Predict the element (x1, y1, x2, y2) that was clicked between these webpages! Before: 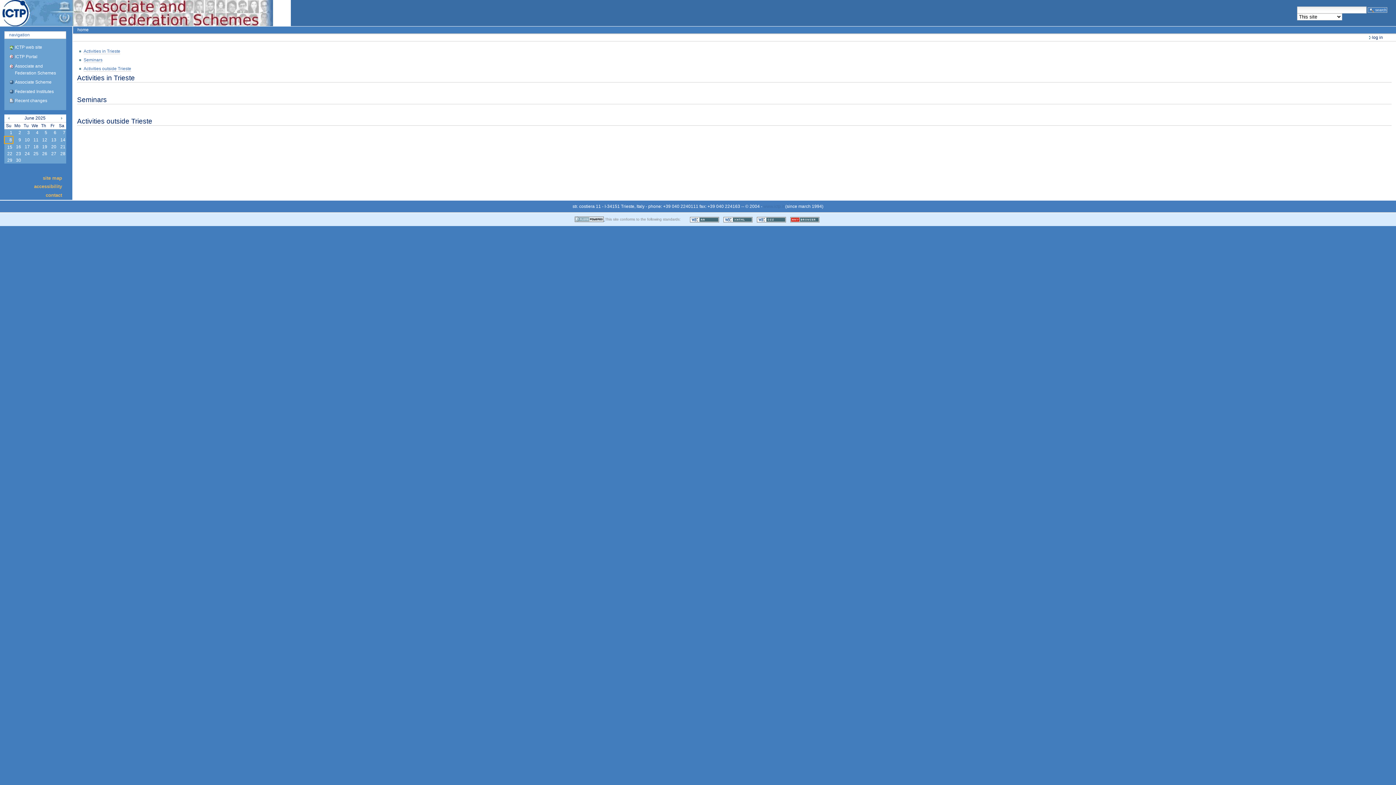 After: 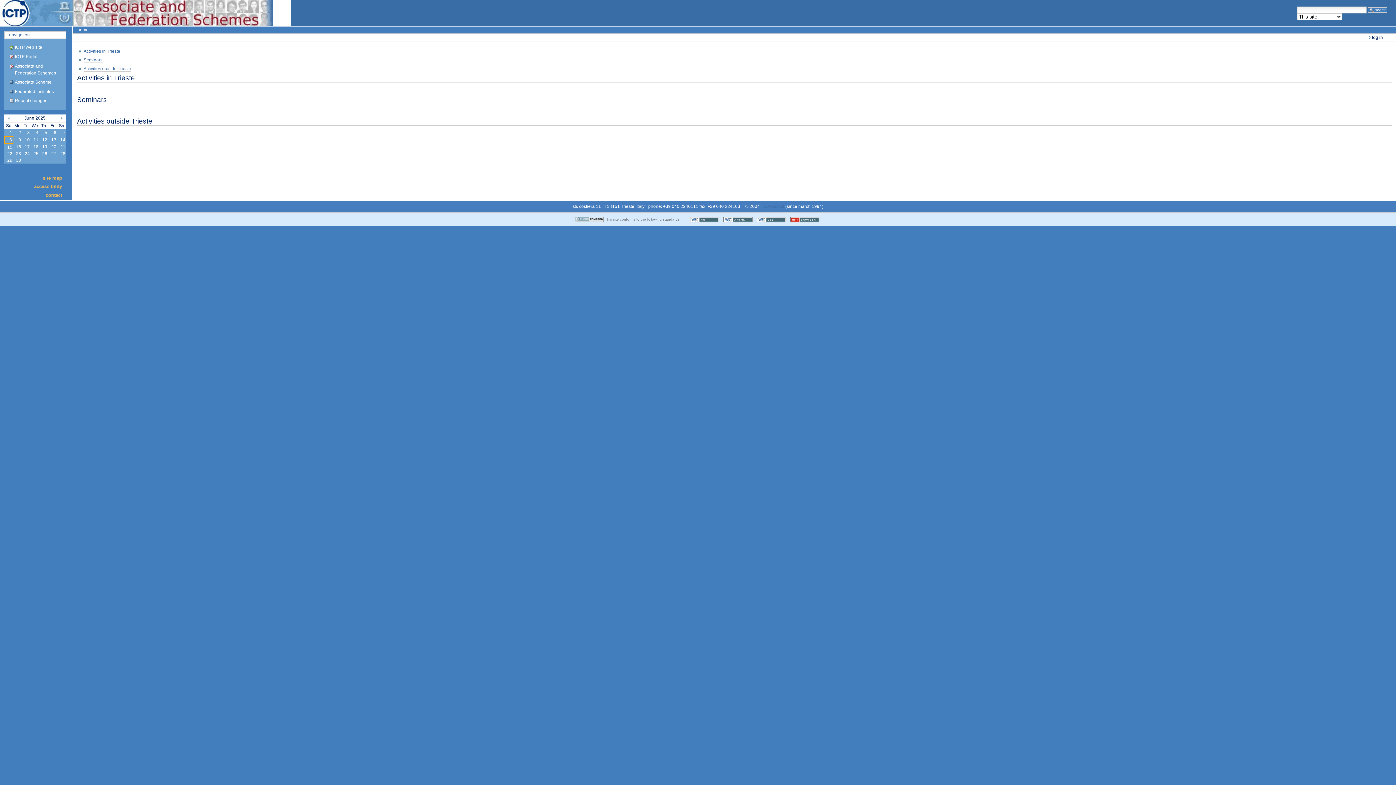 Action: bbox: (83, 57, 102, 62) label: Seminars